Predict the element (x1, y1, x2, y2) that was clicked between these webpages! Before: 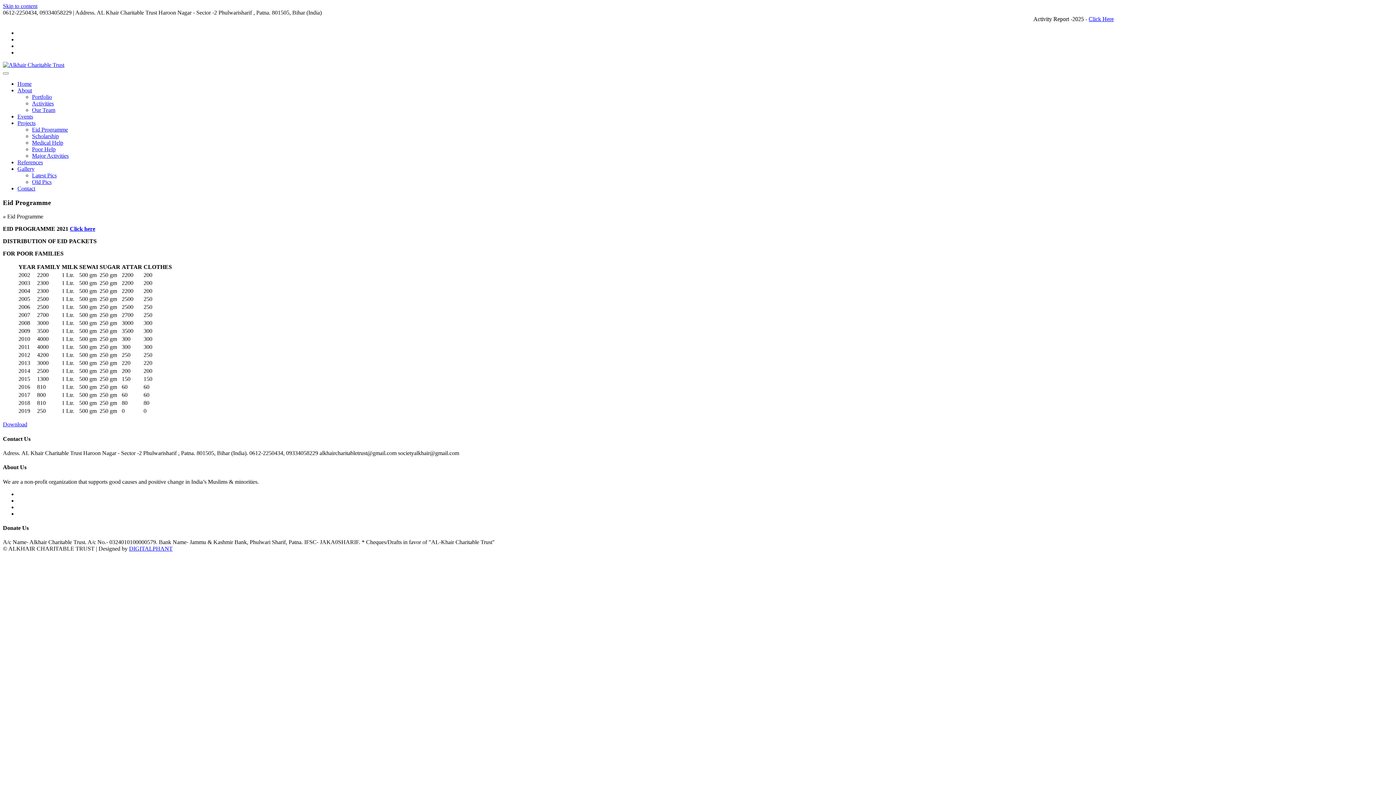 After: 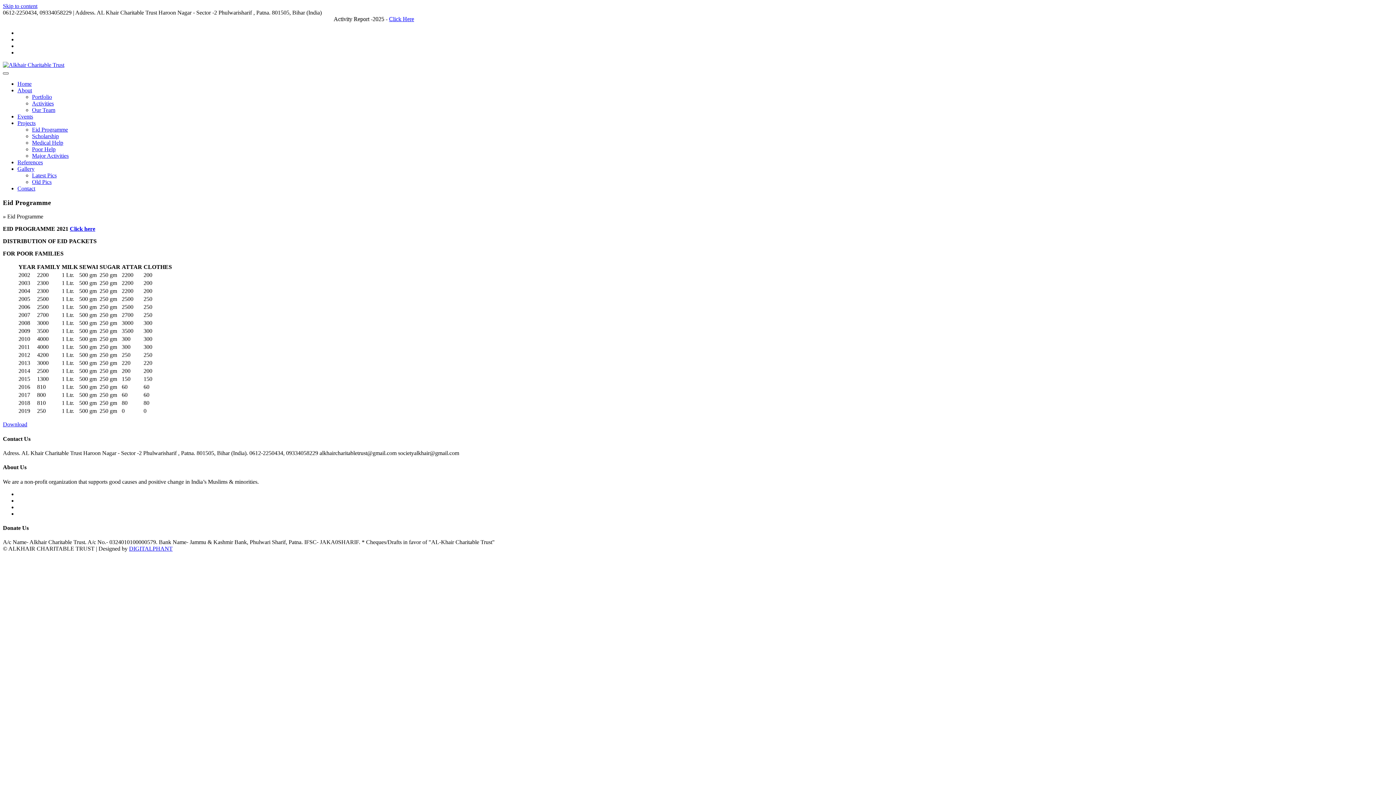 Action: bbox: (2, 72, 8, 74)